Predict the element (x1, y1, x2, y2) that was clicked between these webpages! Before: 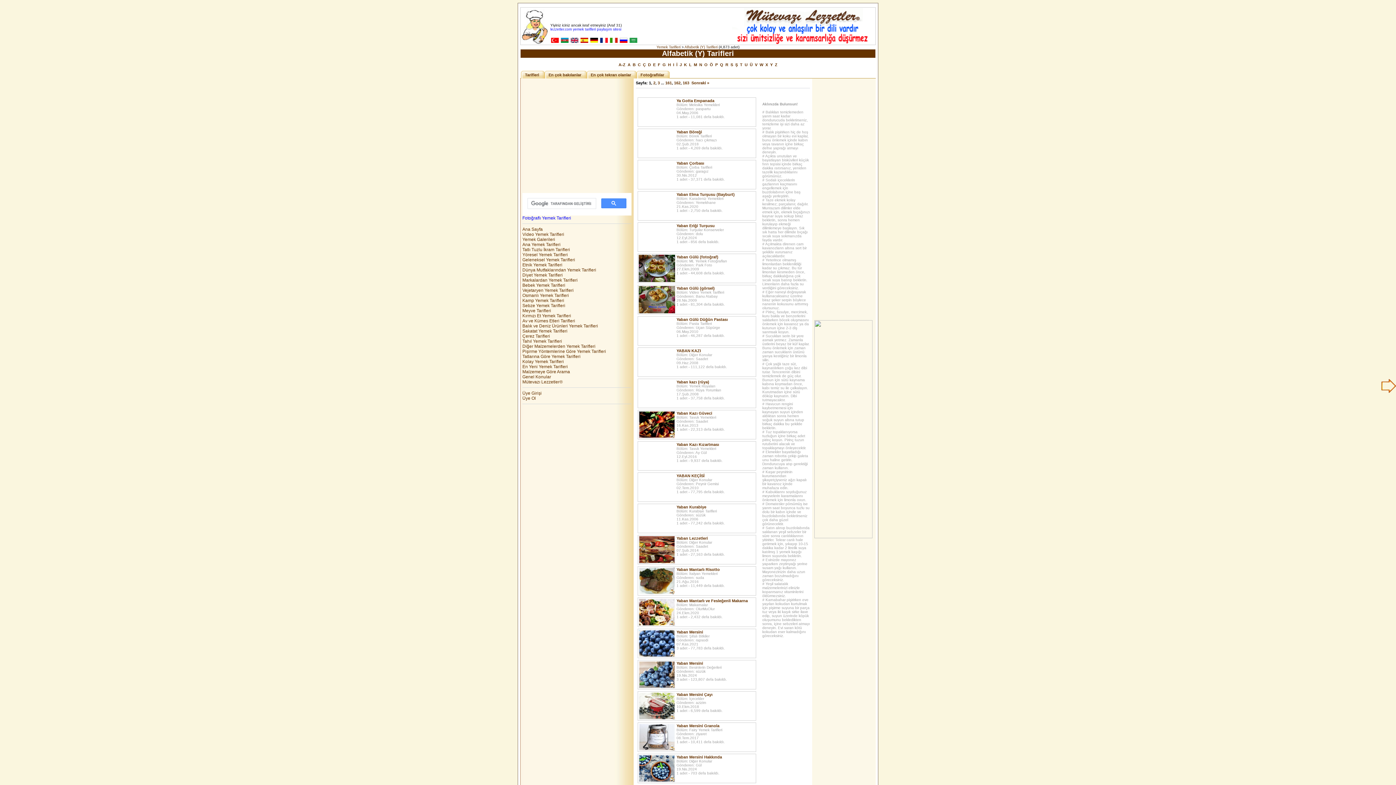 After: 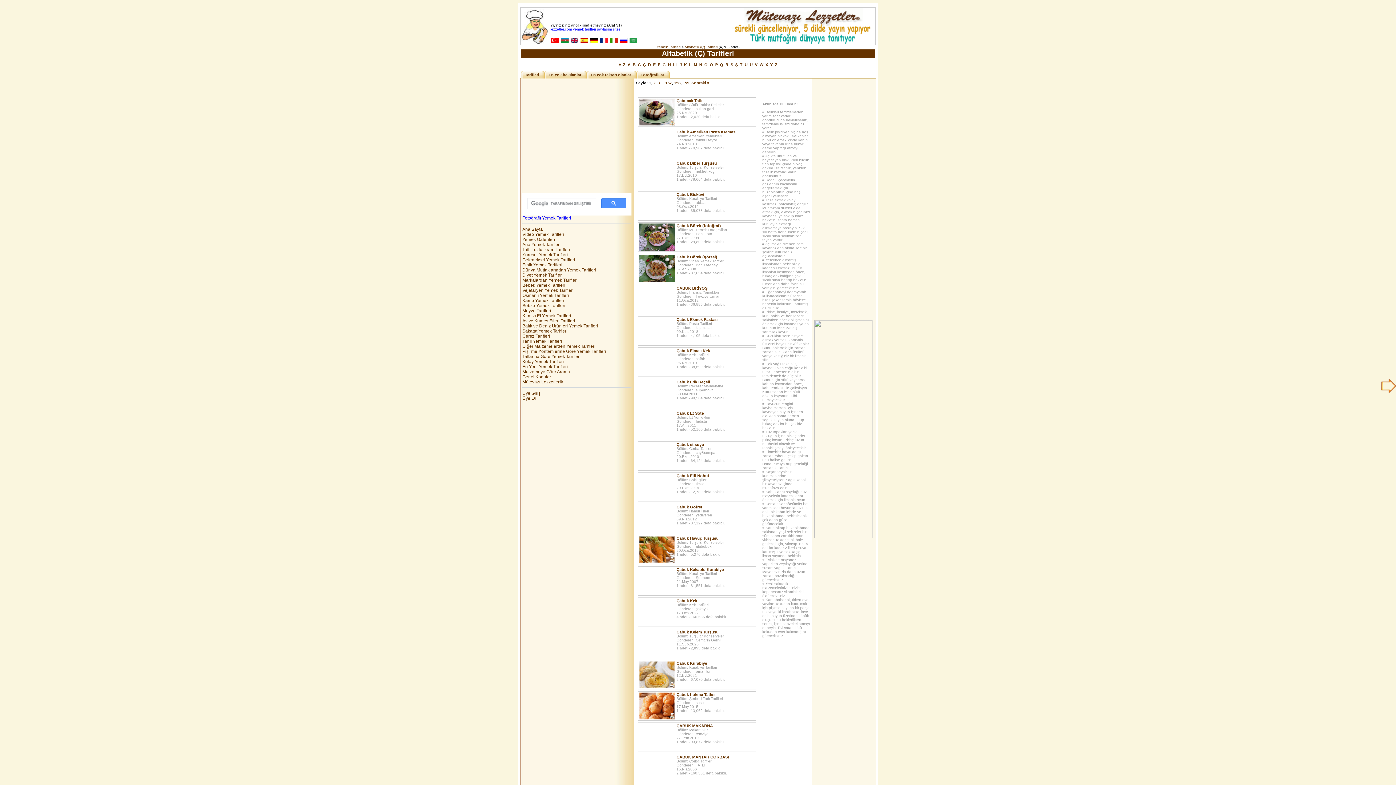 Action: bbox: (642, 62, 646, 67) label:  Ç